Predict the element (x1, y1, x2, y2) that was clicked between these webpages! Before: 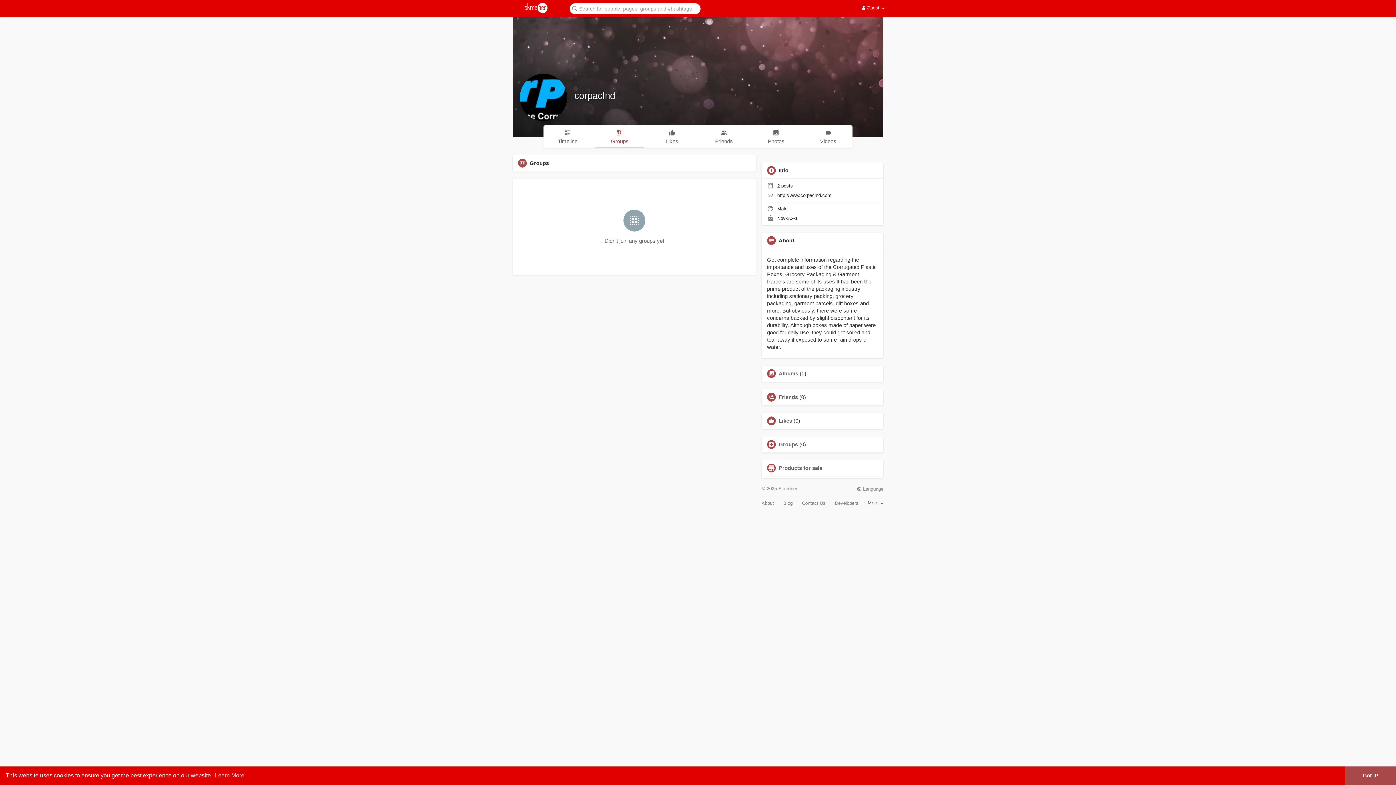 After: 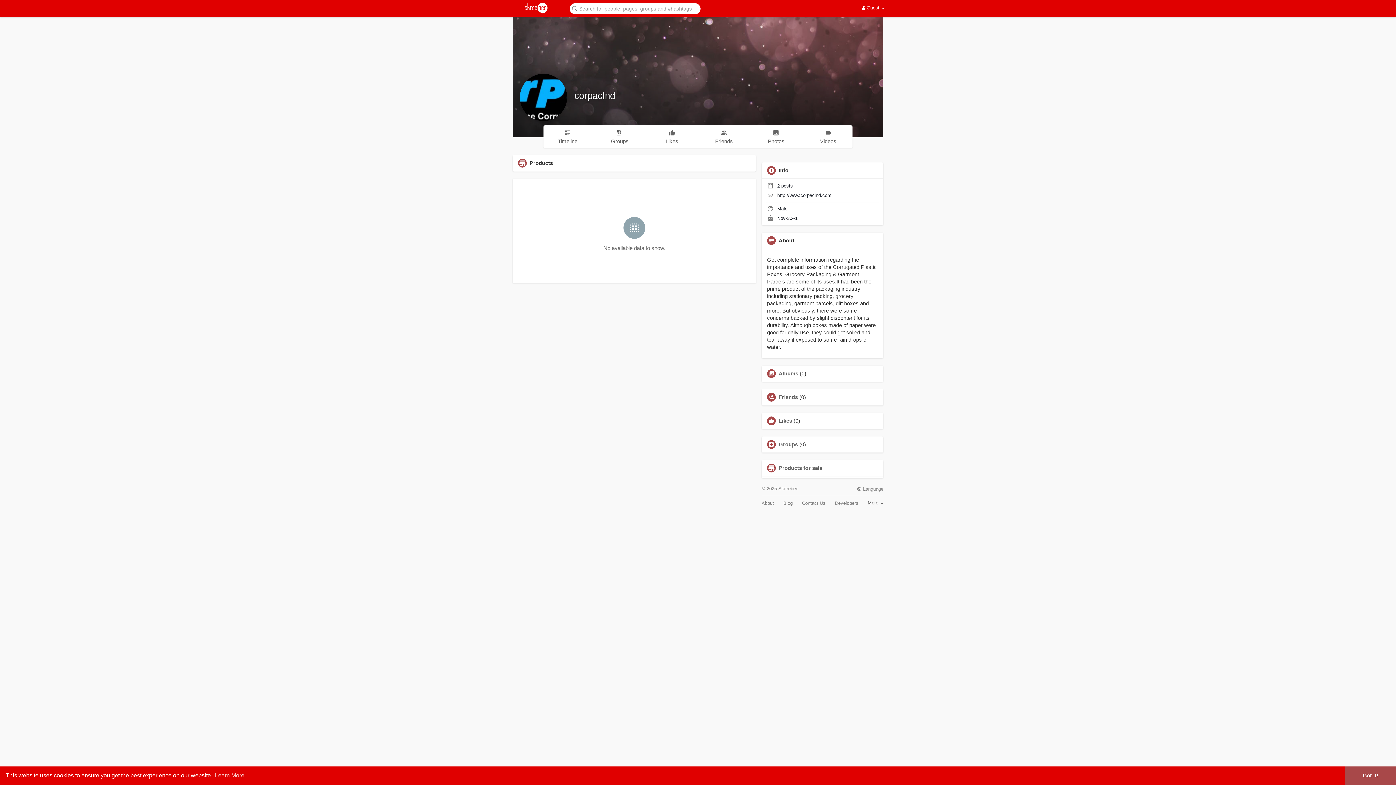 Action: label: Products for sale bbox: (778, 465, 822, 471)